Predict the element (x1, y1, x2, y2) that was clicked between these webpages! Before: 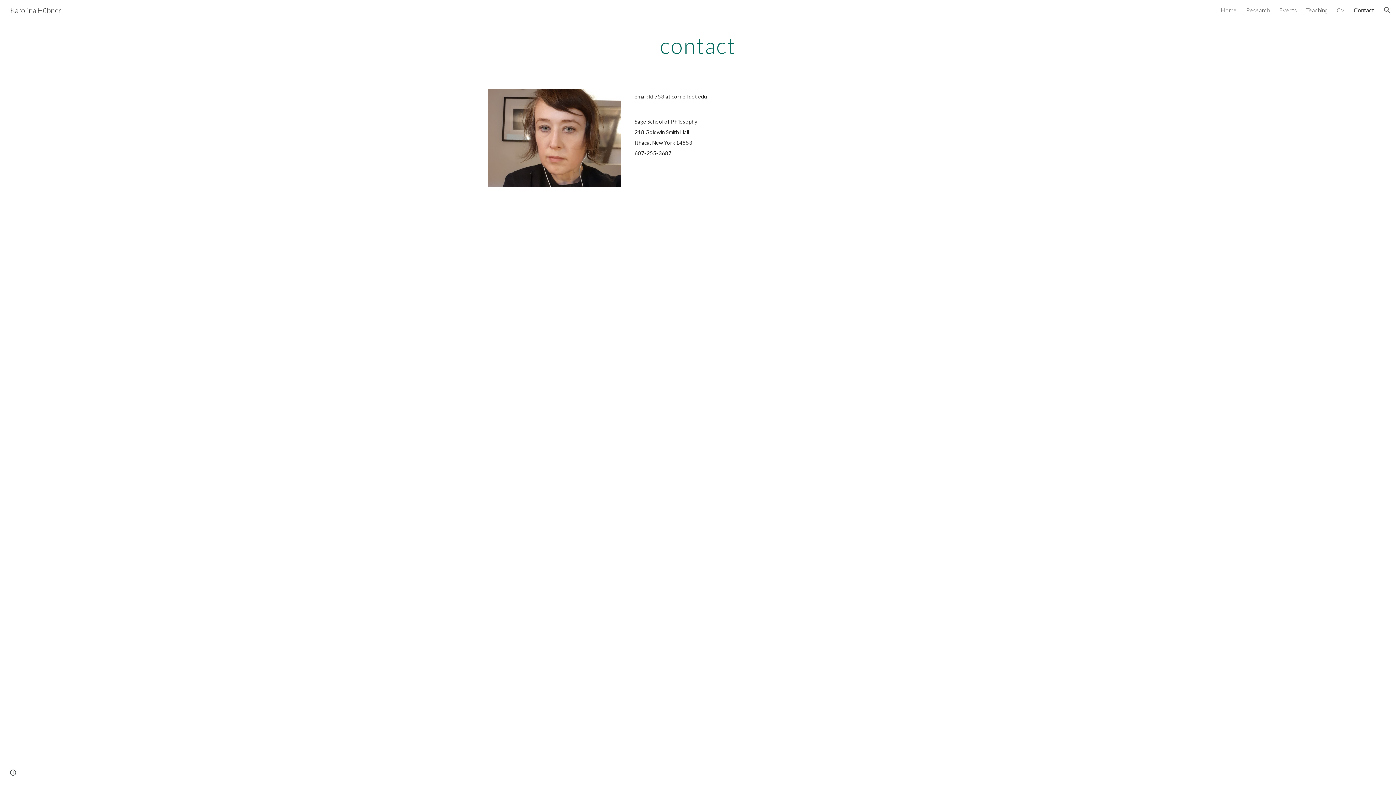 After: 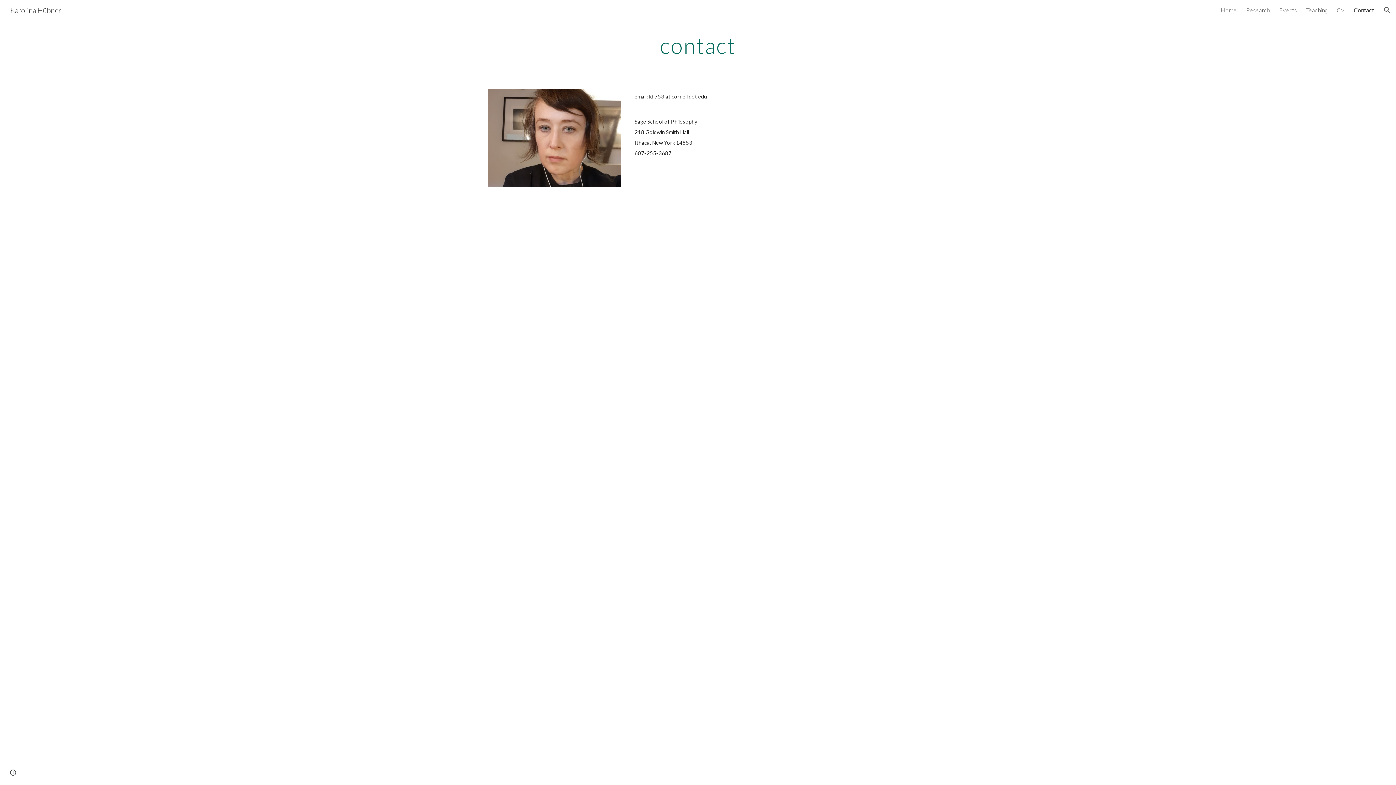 Action: label: Contact bbox: (1354, 6, 1374, 13)